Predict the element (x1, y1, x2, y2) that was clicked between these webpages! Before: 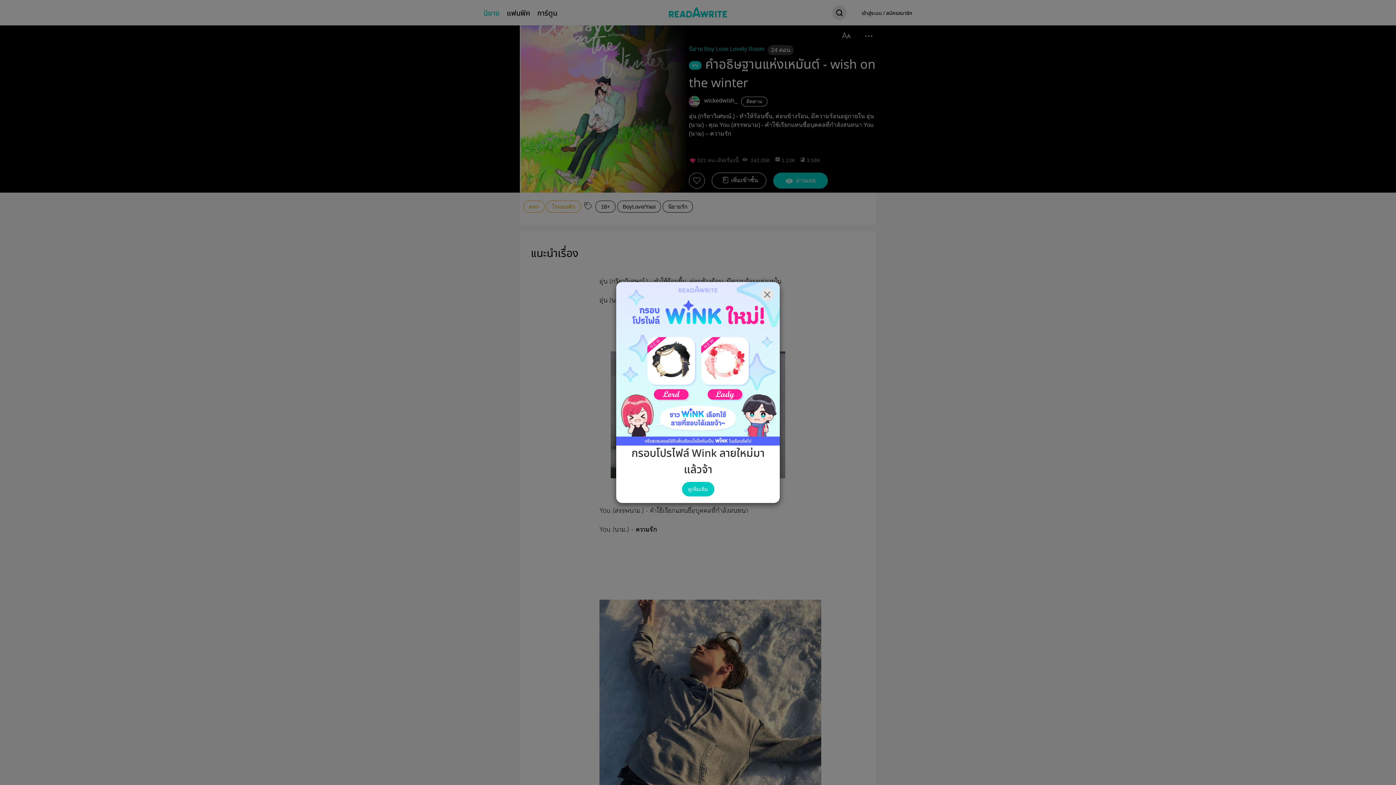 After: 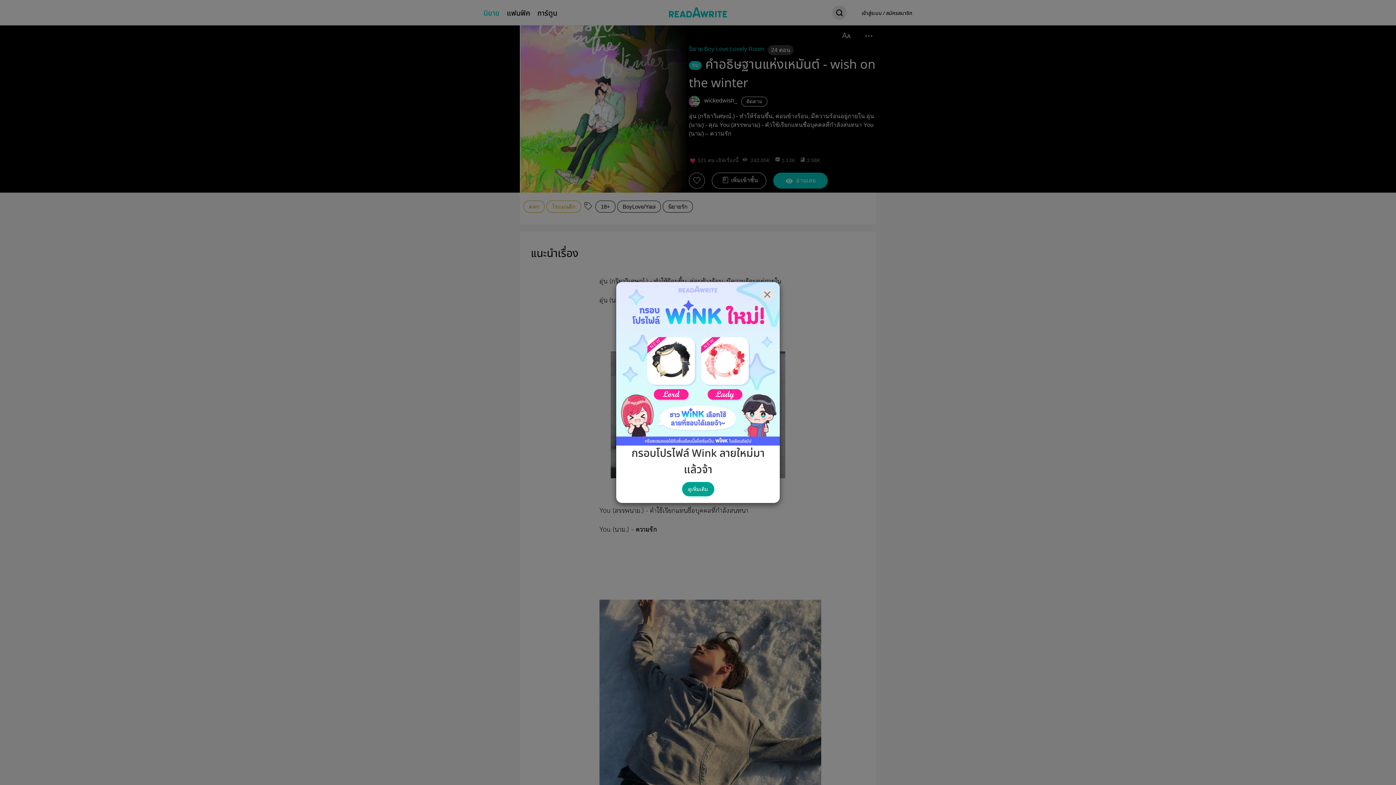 Action: bbox: (682, 482, 714, 496) label: ดูเพิ่มเติม